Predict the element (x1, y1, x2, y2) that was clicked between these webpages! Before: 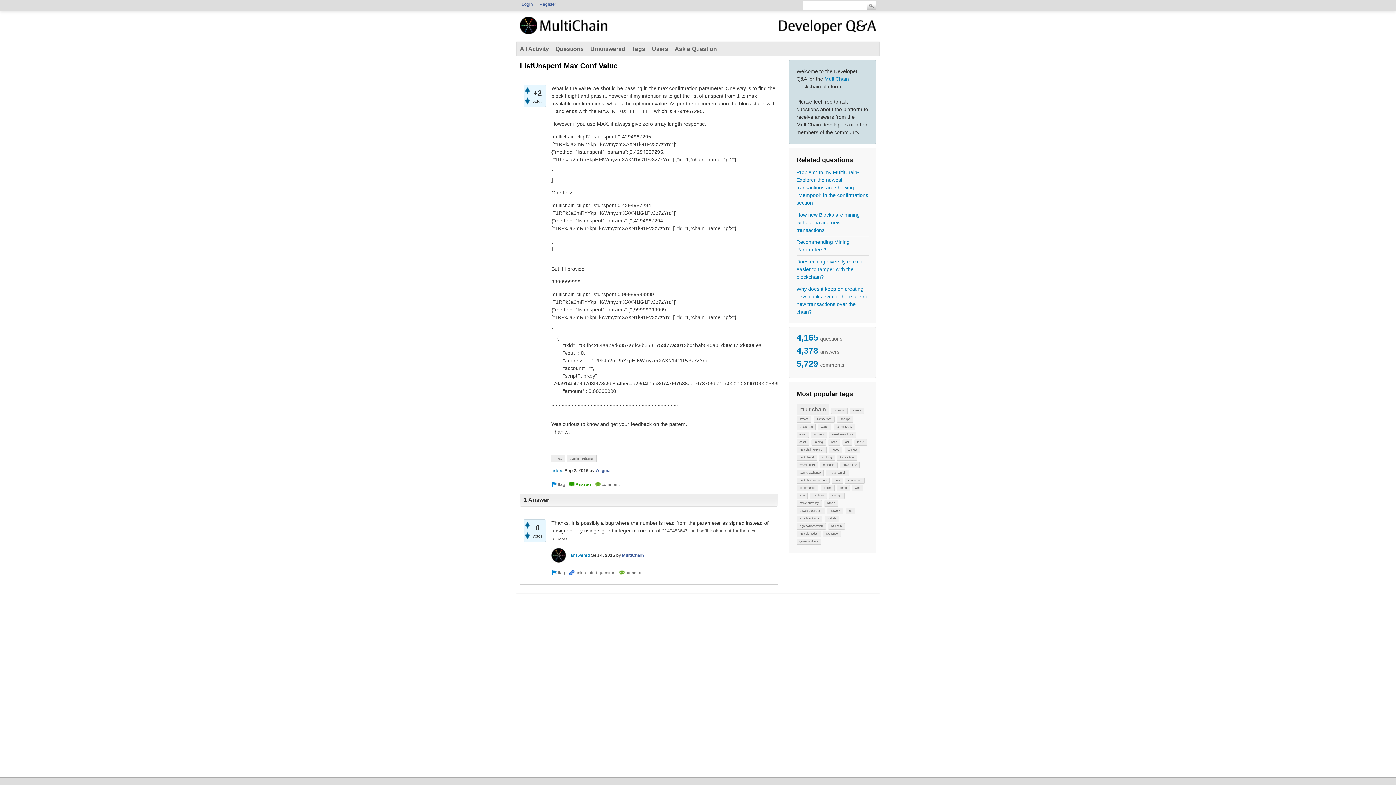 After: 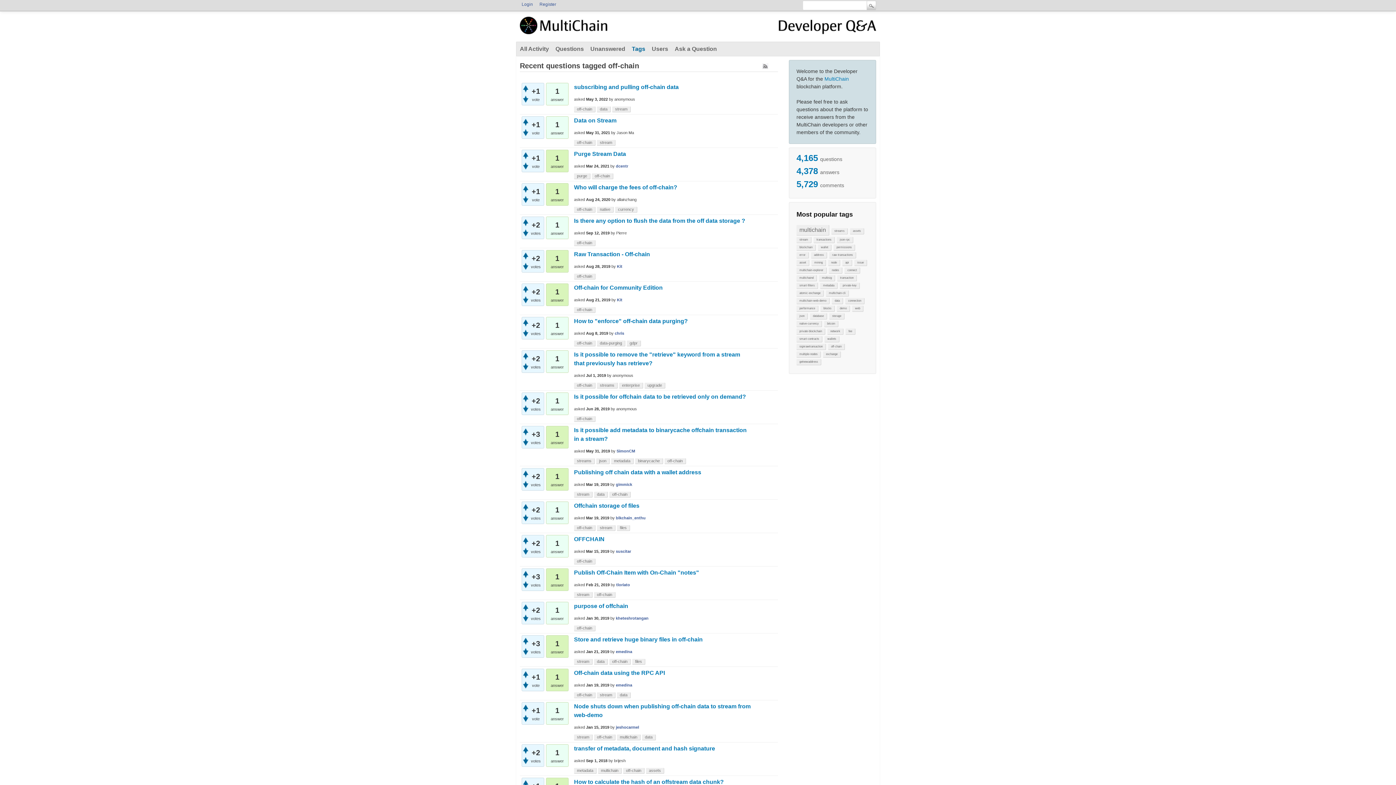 Action: label: off-chain bbox: (828, 523, 845, 529)